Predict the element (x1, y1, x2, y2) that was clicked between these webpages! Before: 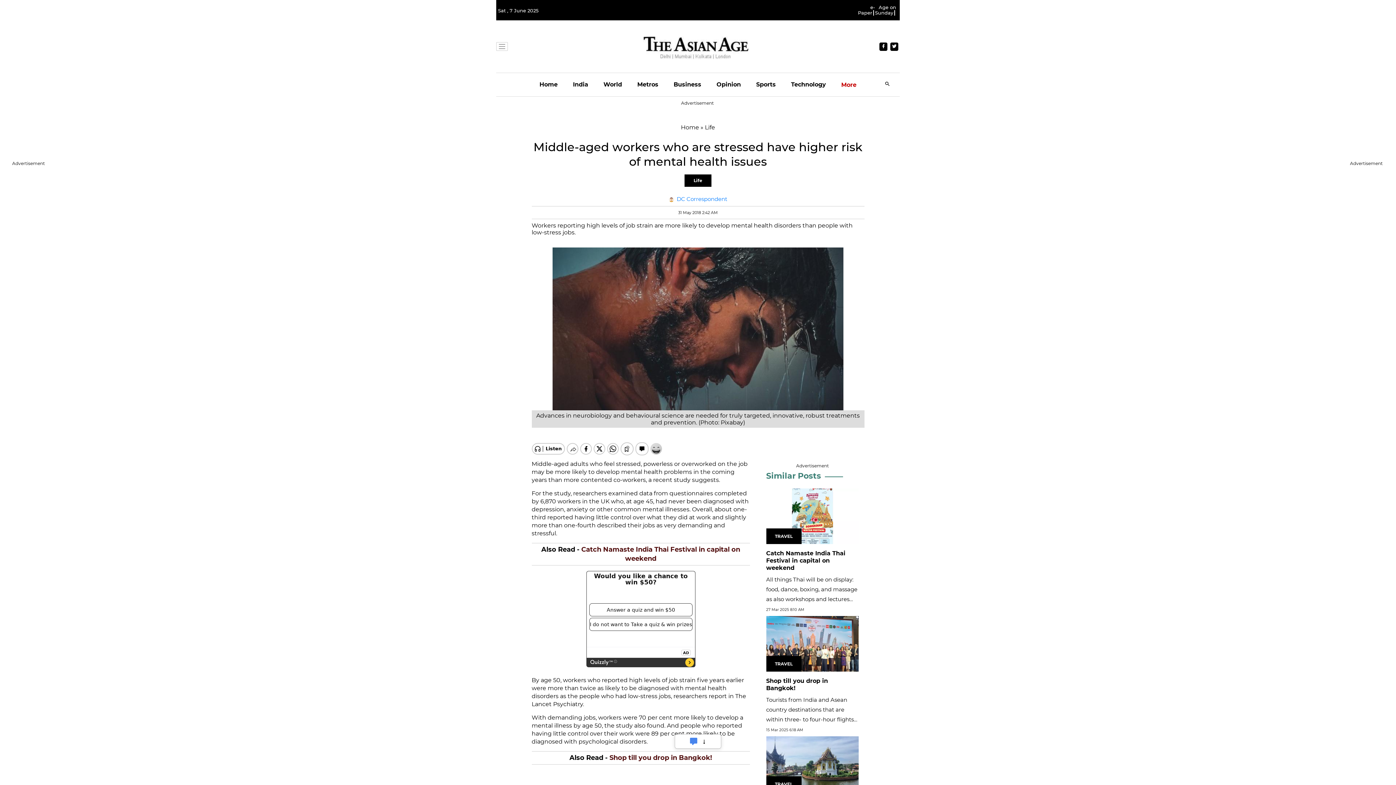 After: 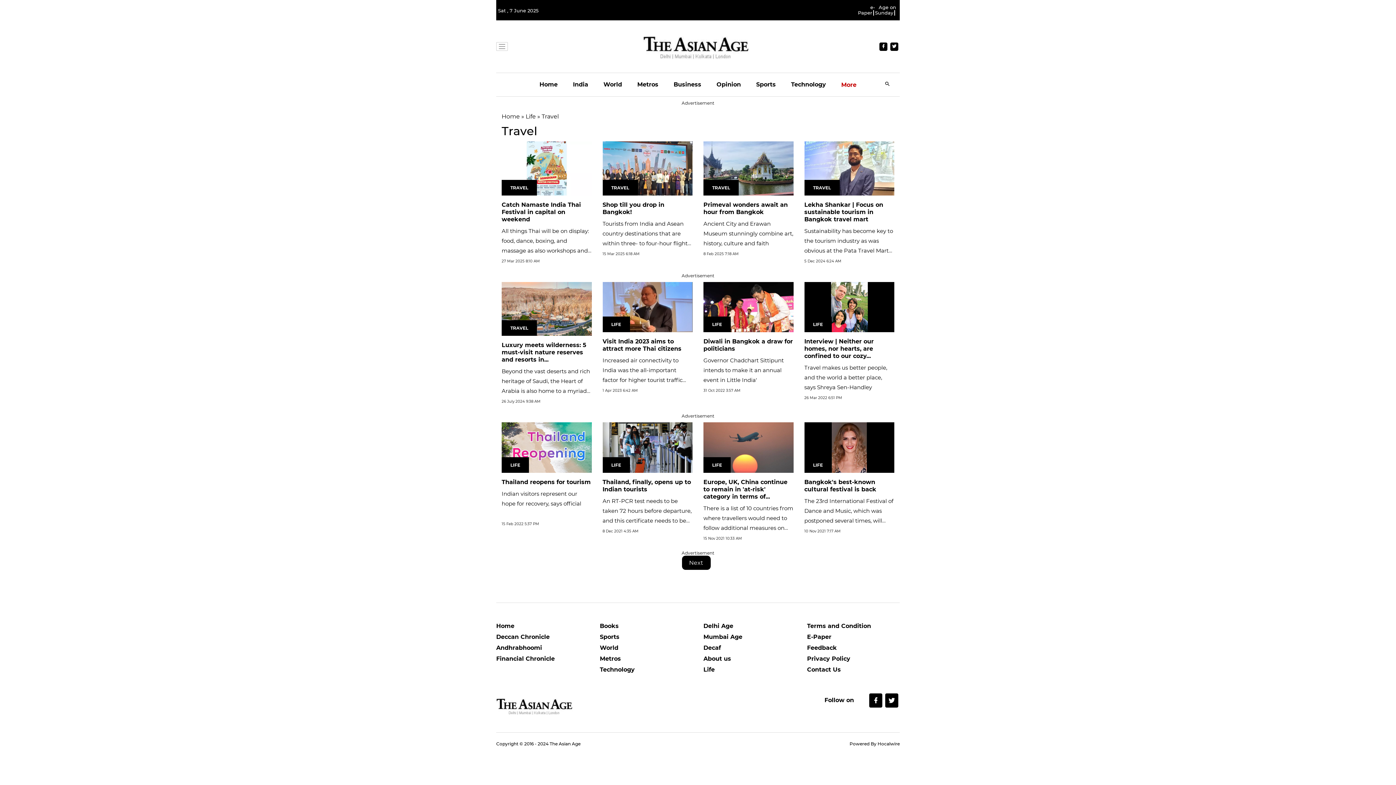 Action: label: TRAVEL bbox: (775, 635, 792, 640)